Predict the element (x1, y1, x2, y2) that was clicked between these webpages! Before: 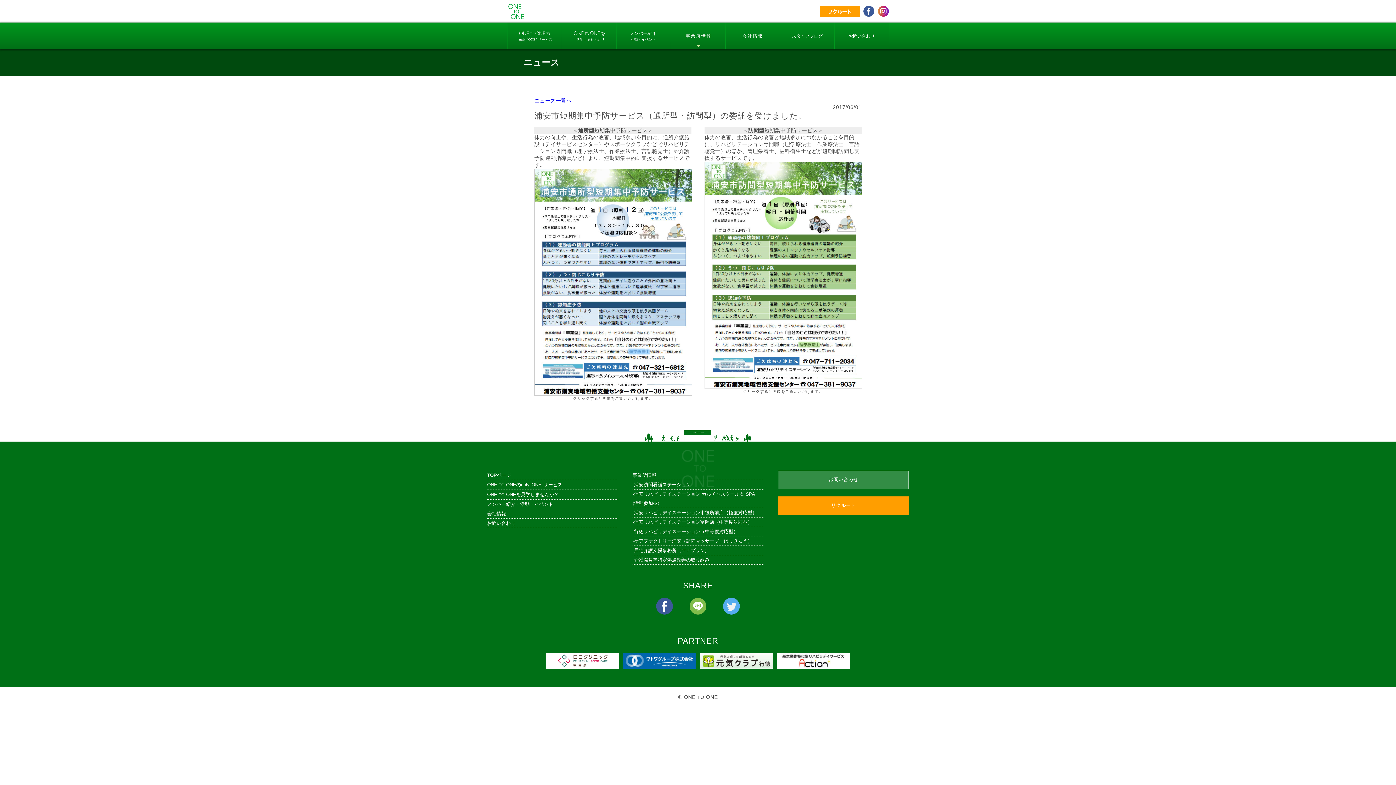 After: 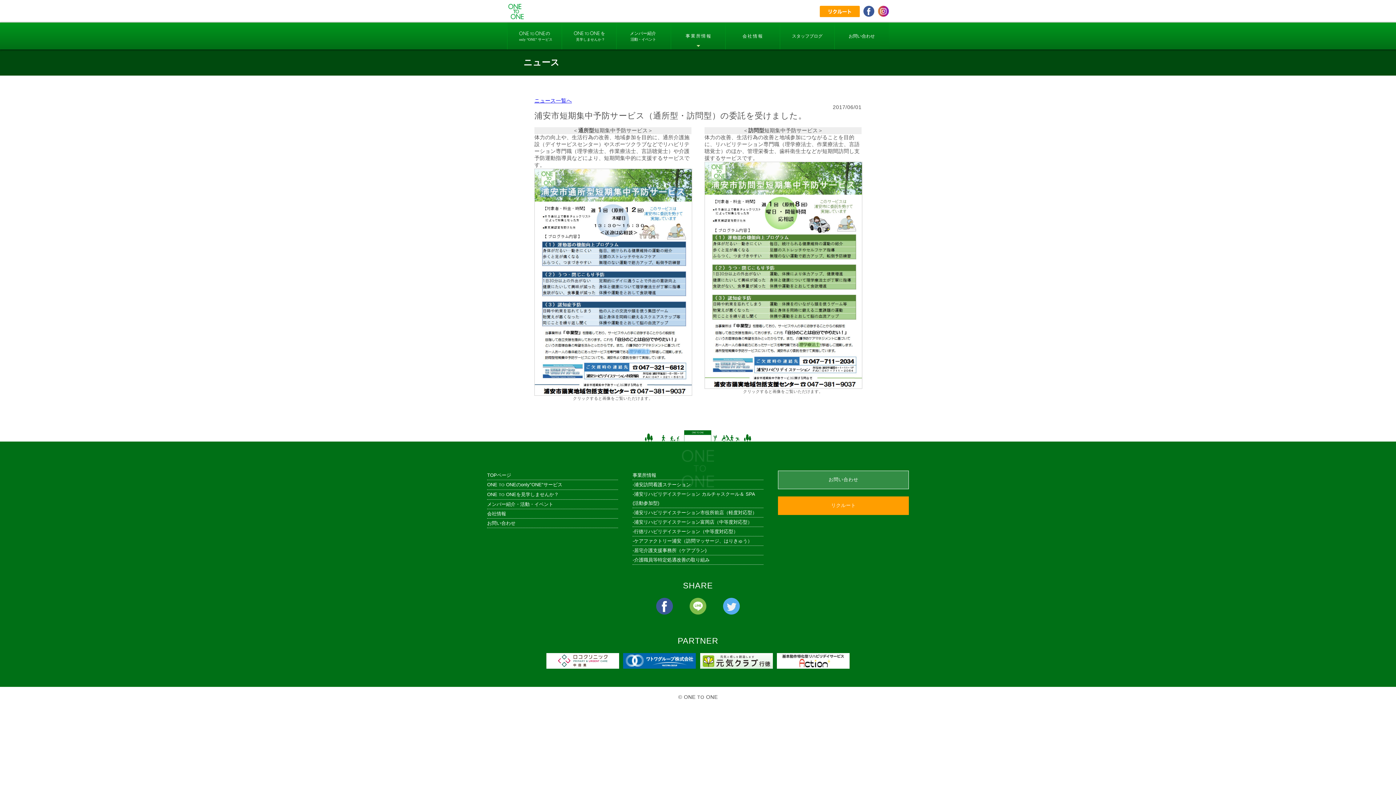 Action: bbox: (689, 608, 706, 614)